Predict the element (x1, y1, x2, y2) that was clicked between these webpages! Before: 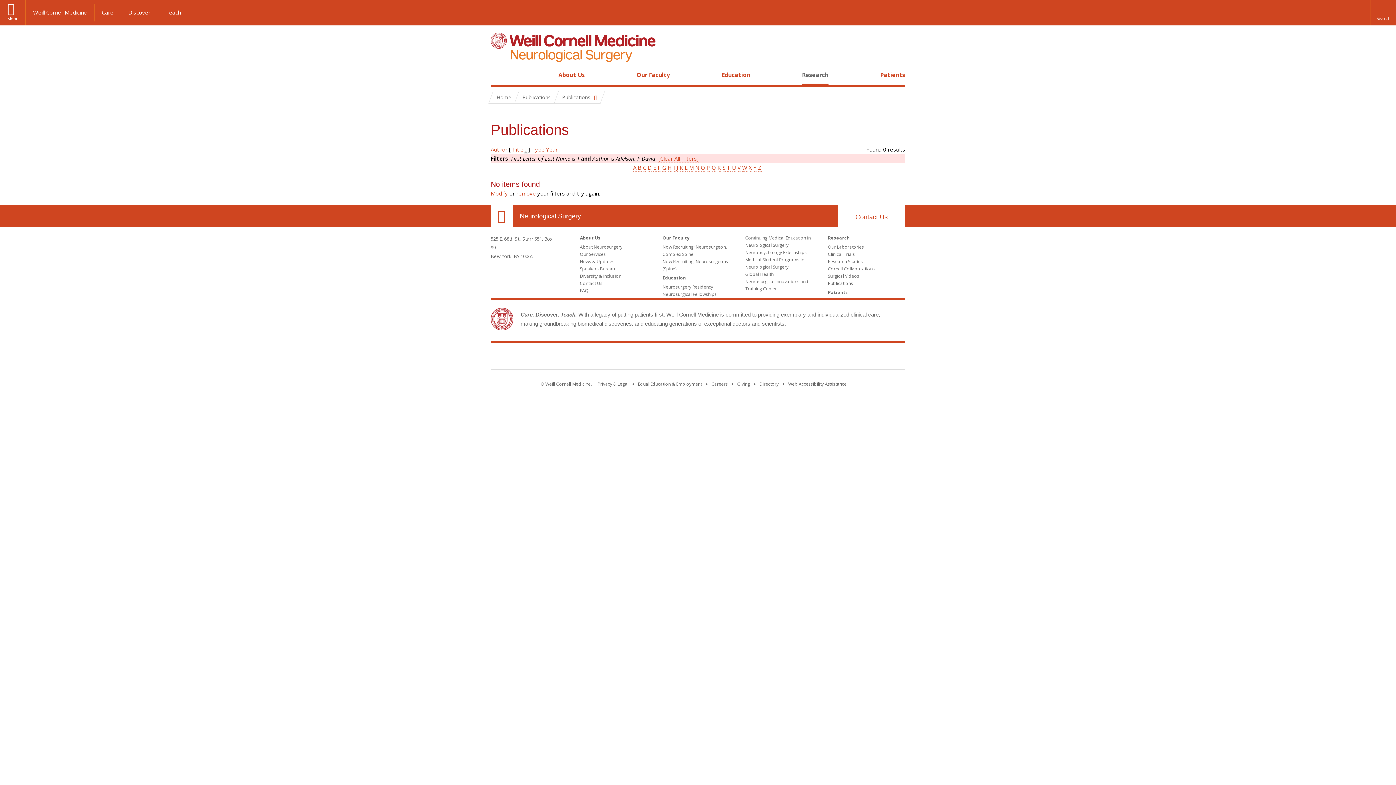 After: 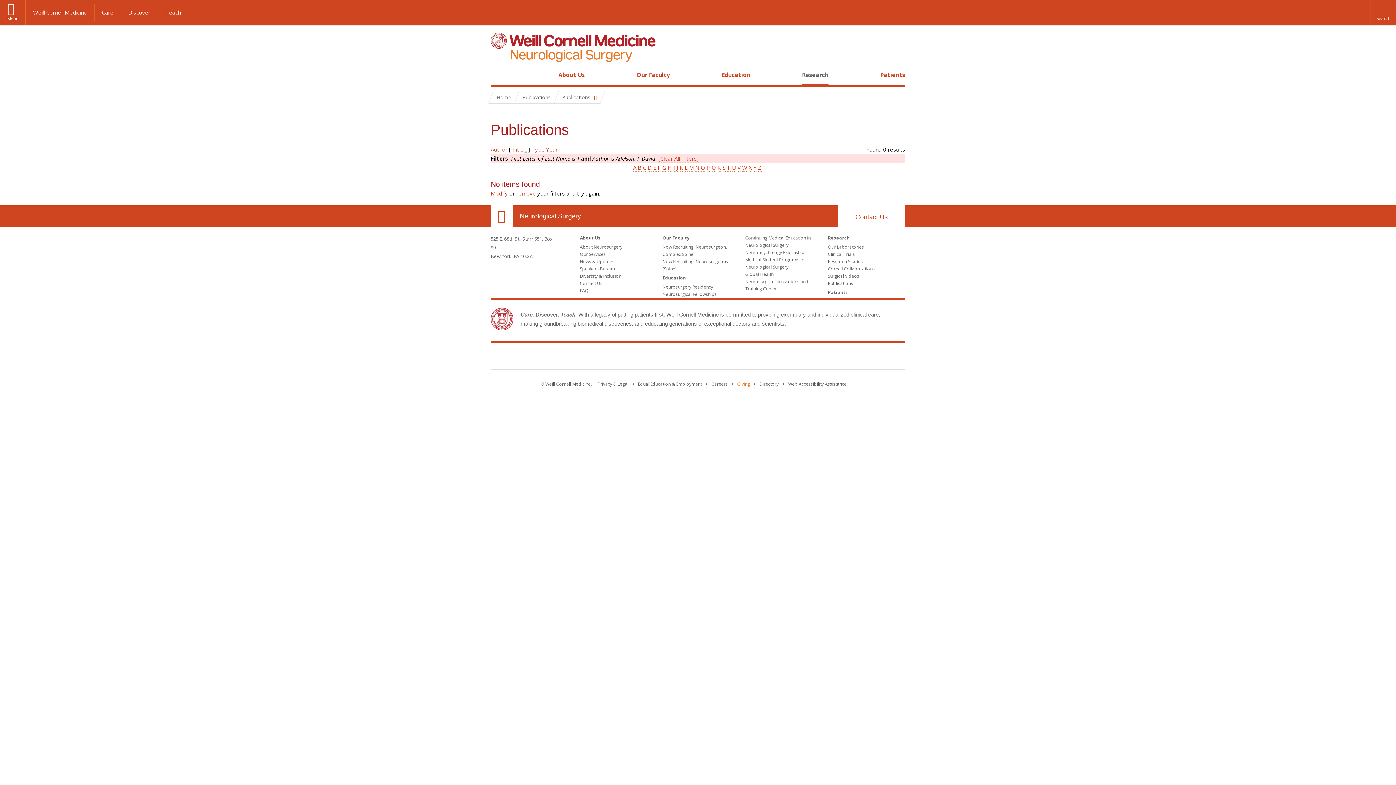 Action: label: Find out more about giving to WCM bbox: (737, 381, 750, 387)